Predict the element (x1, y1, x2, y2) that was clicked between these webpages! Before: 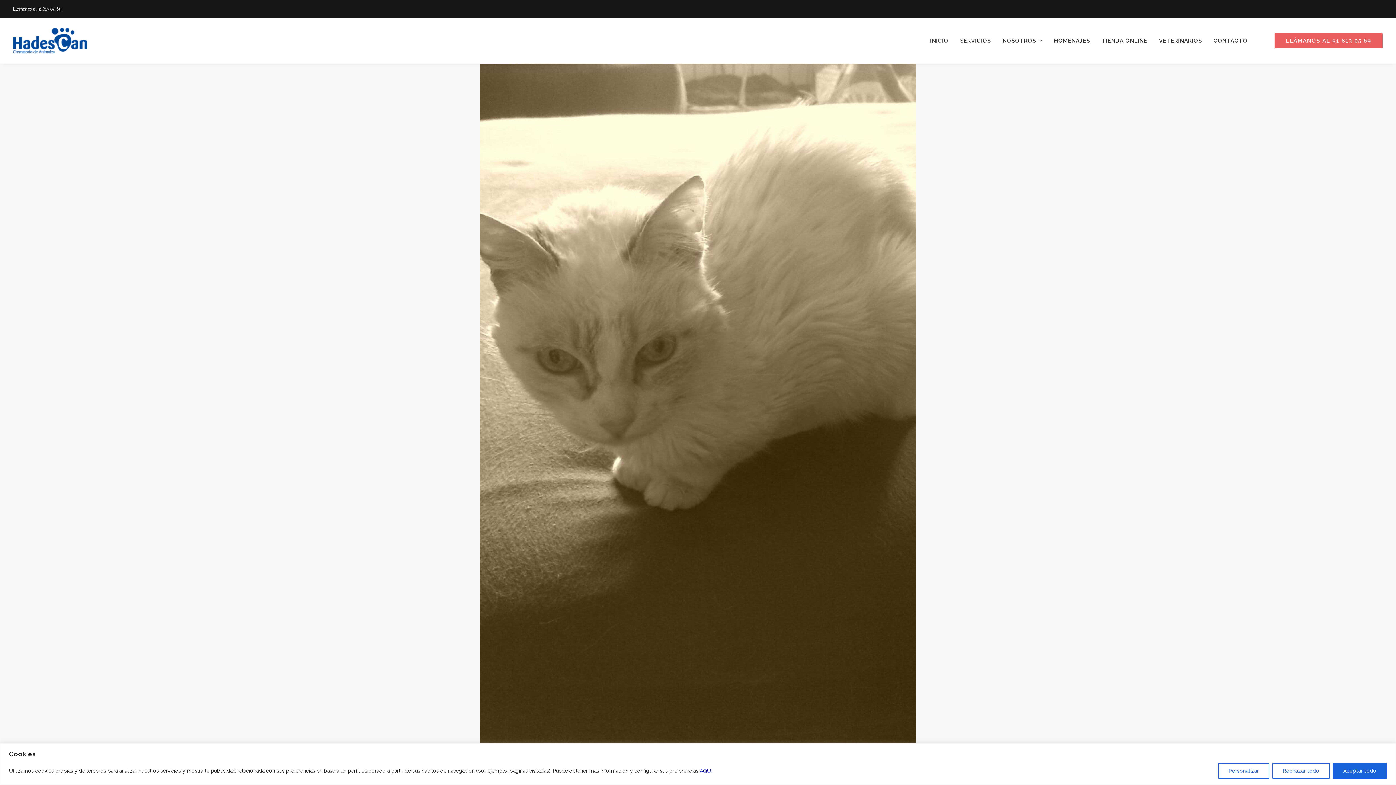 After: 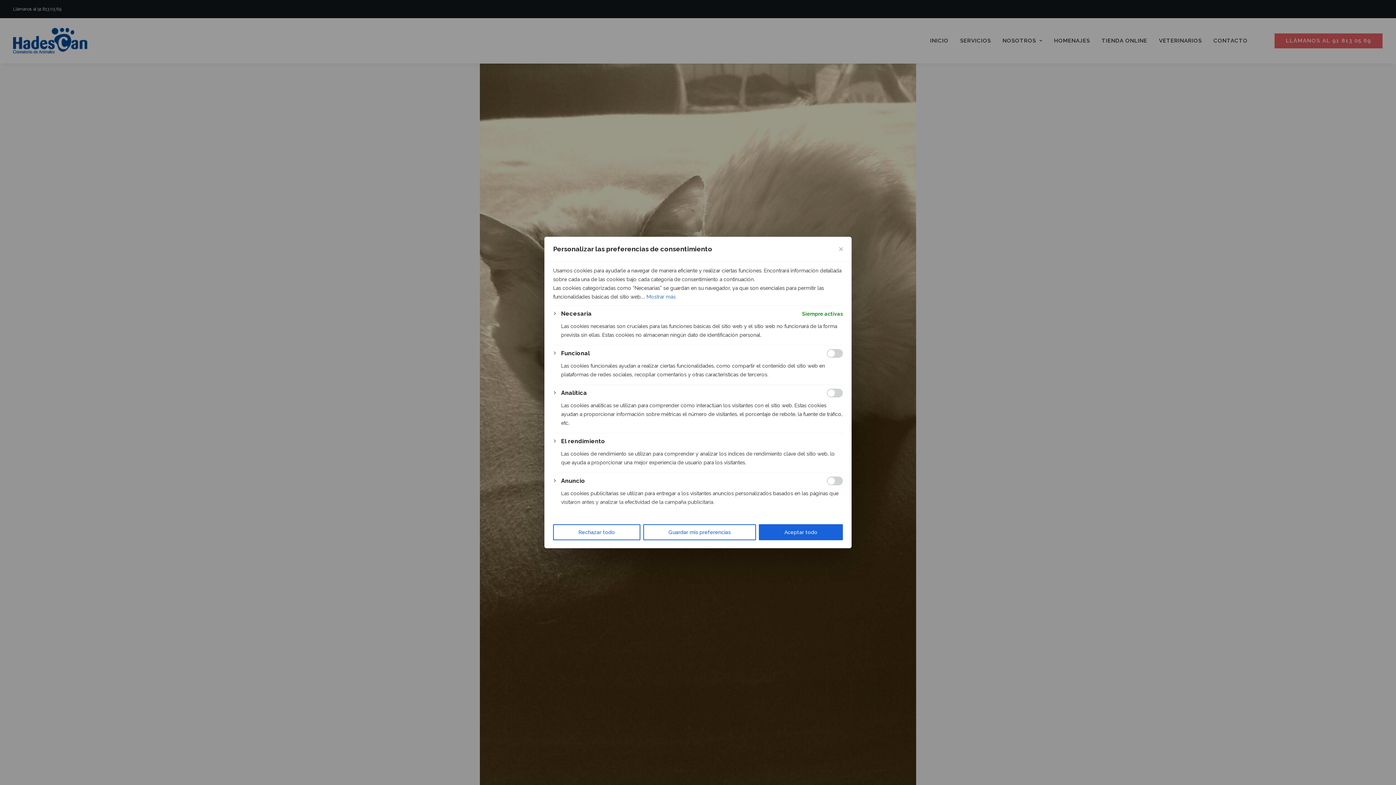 Action: label: Personalizar bbox: (1218, 763, 1269, 779)